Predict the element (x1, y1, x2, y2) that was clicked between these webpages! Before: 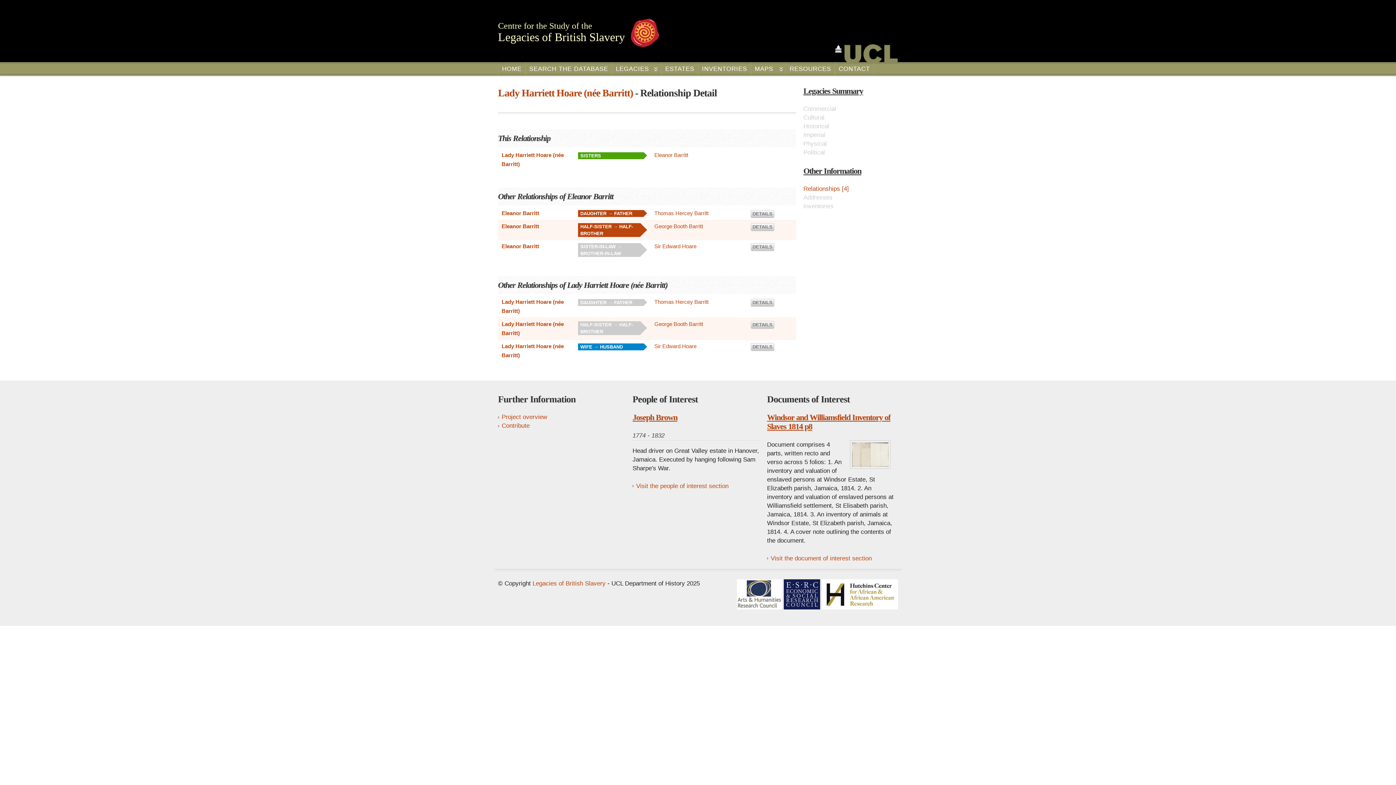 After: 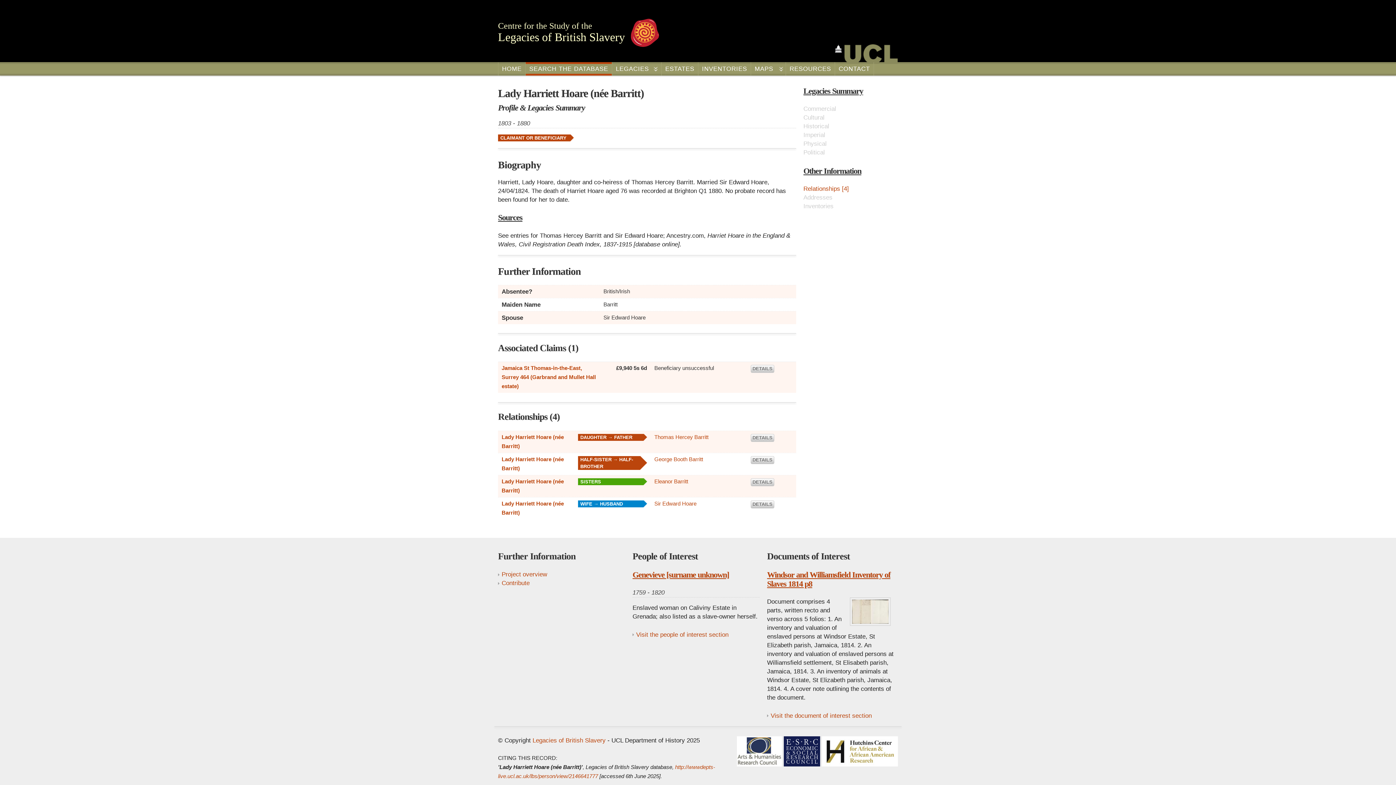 Action: bbox: (498, 87, 633, 98) label: Lady Harriett Hoare (née Barritt)